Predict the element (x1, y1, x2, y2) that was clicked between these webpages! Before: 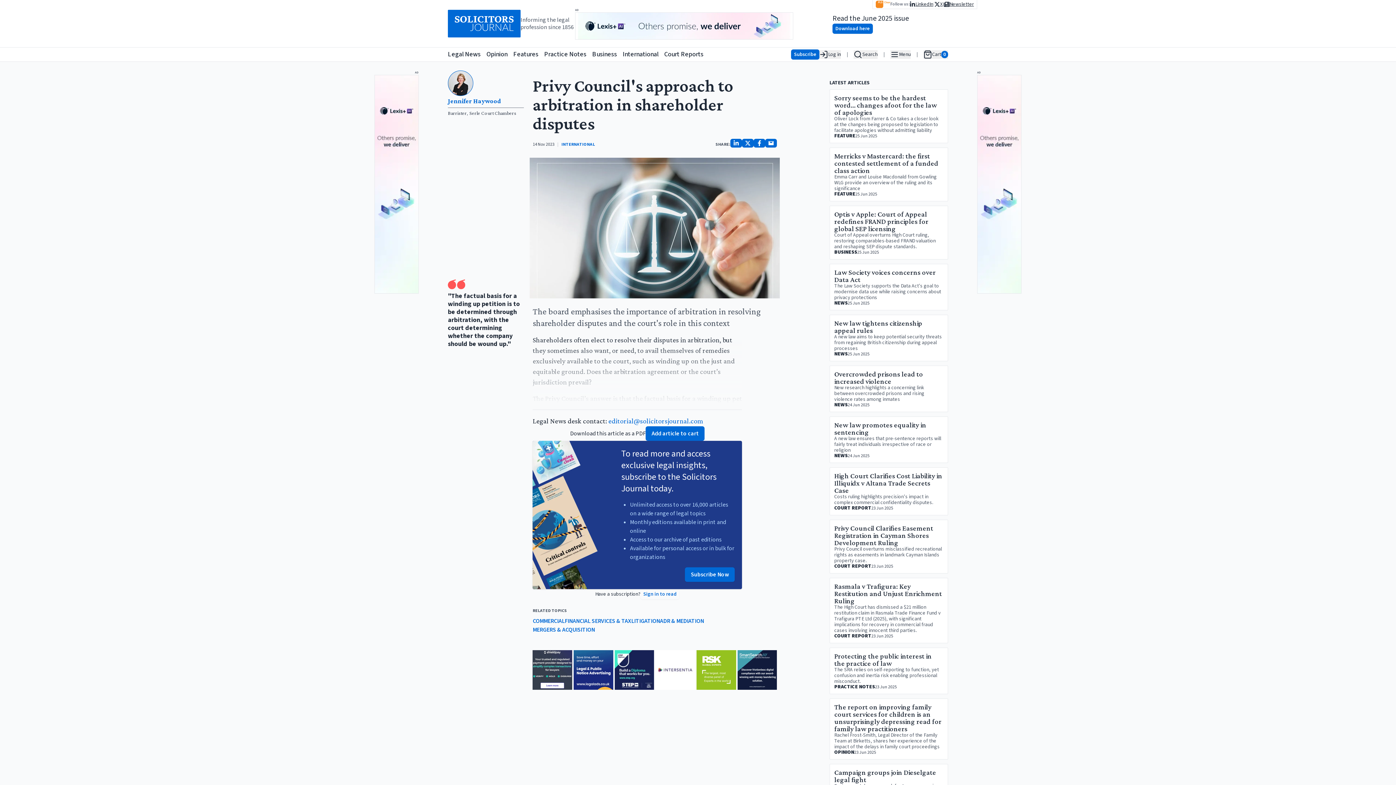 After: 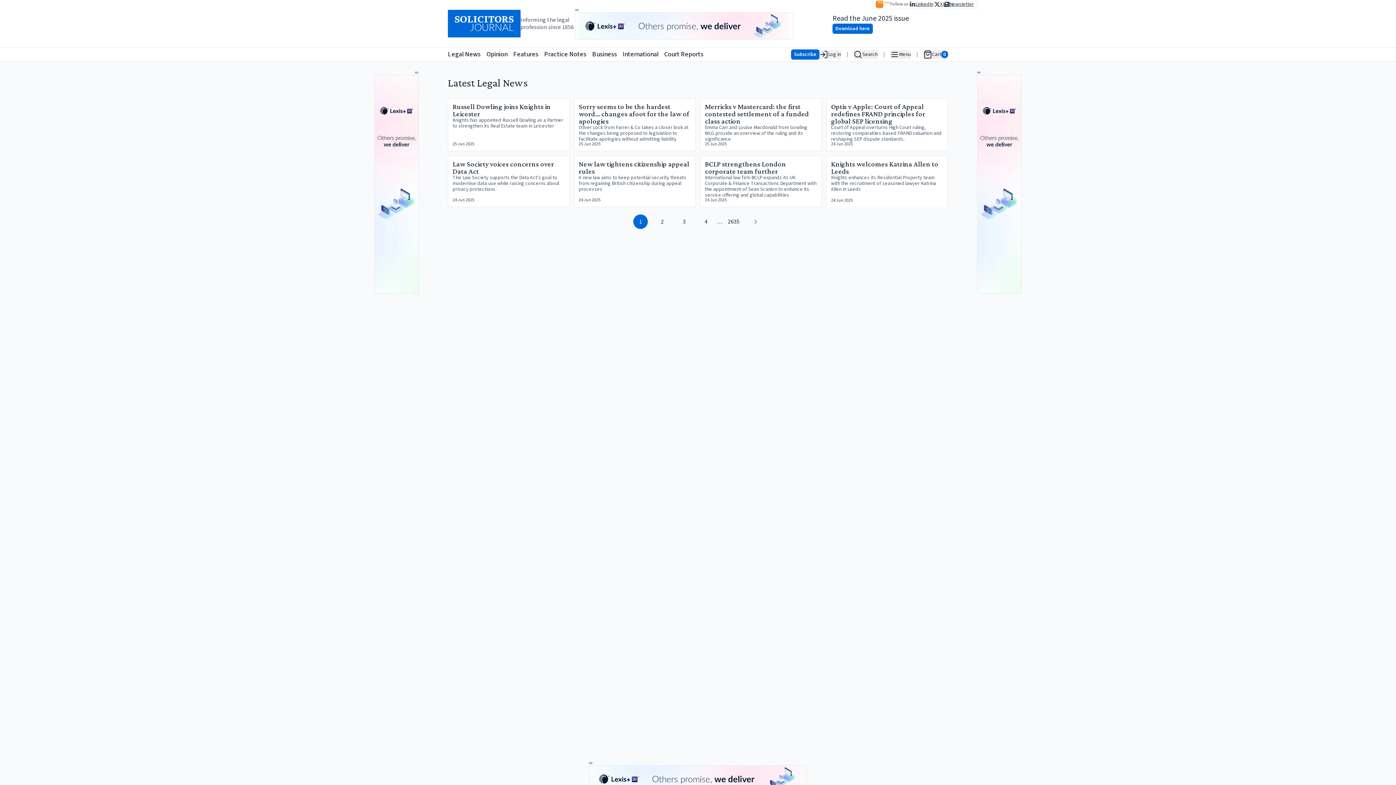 Action: bbox: (834, 453, 847, 458) label: NEWS